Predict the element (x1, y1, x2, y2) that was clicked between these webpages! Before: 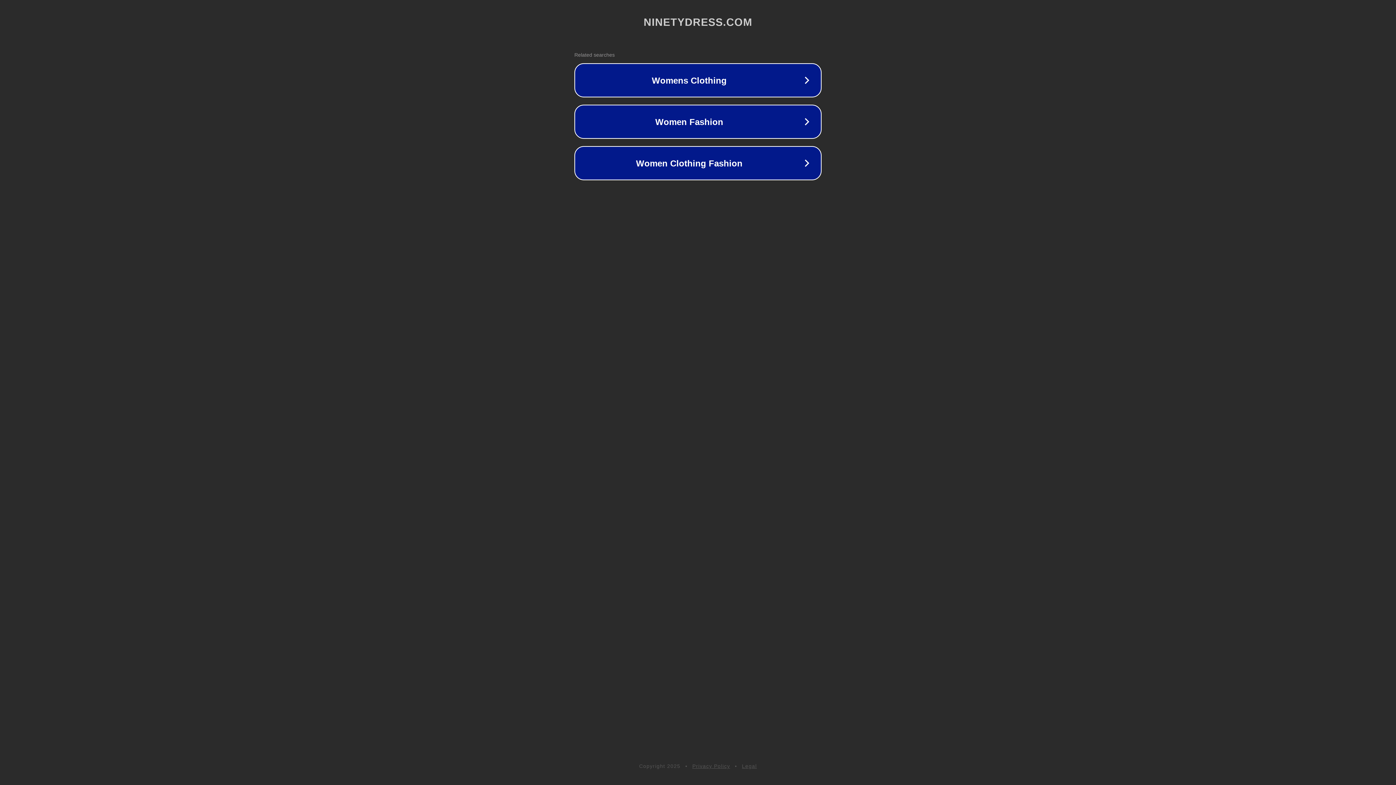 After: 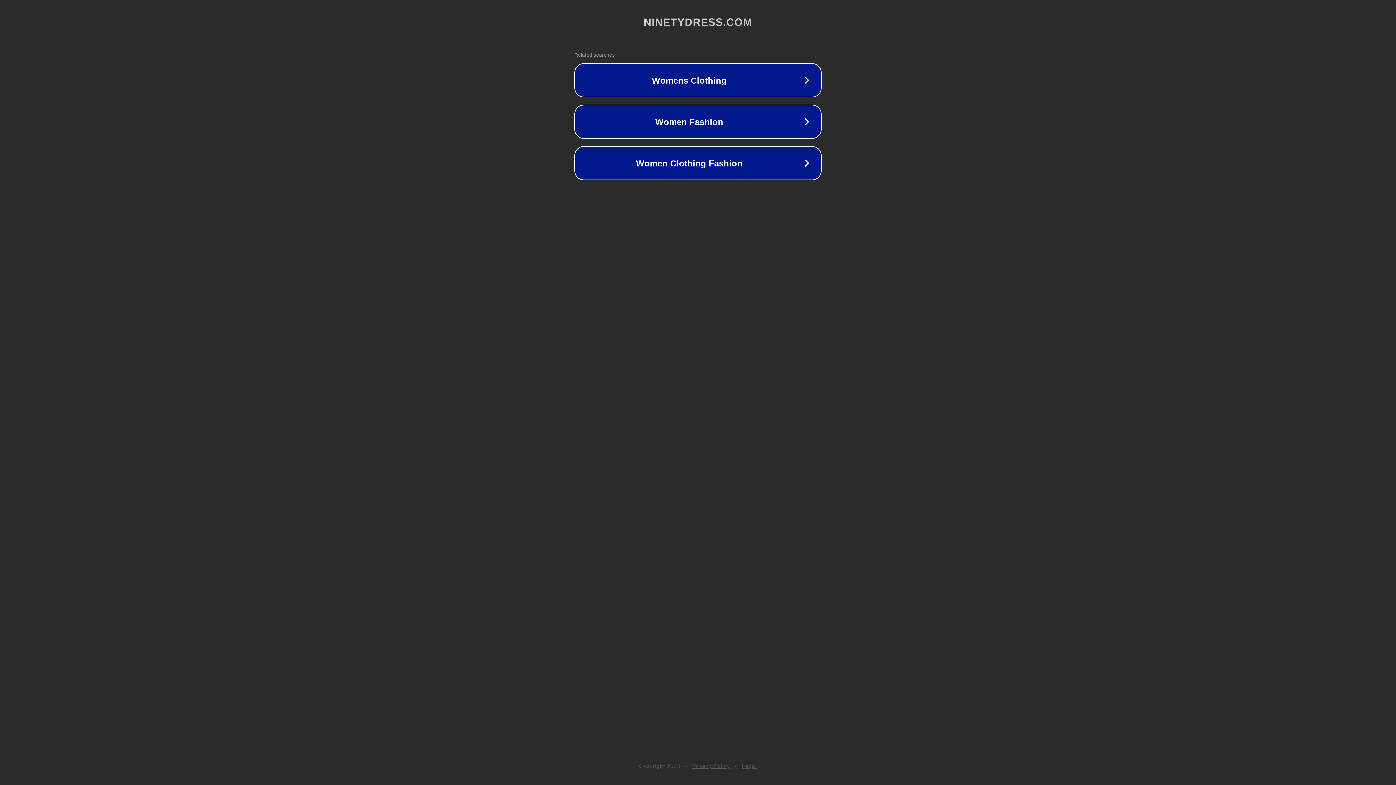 Action: label: Privacy Policy bbox: (692, 763, 730, 769)